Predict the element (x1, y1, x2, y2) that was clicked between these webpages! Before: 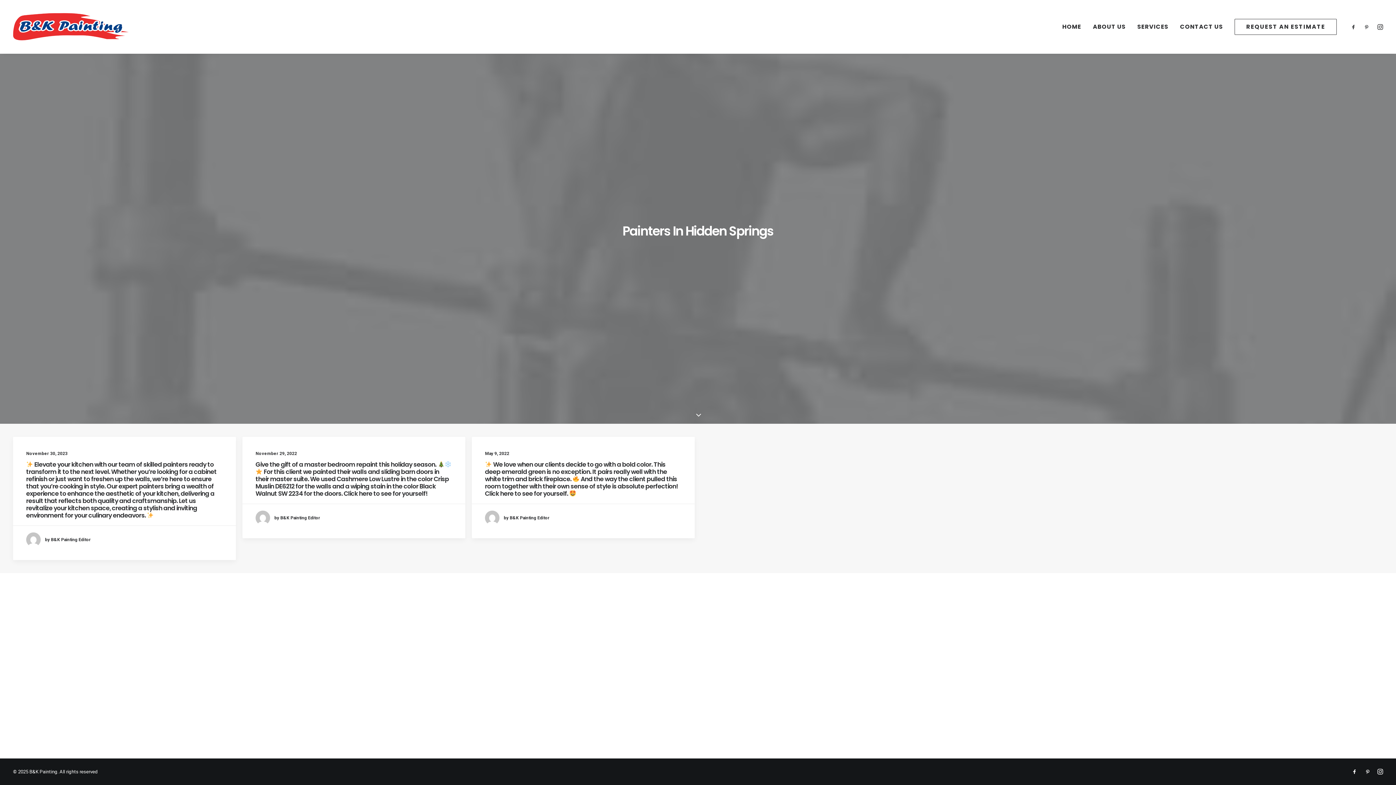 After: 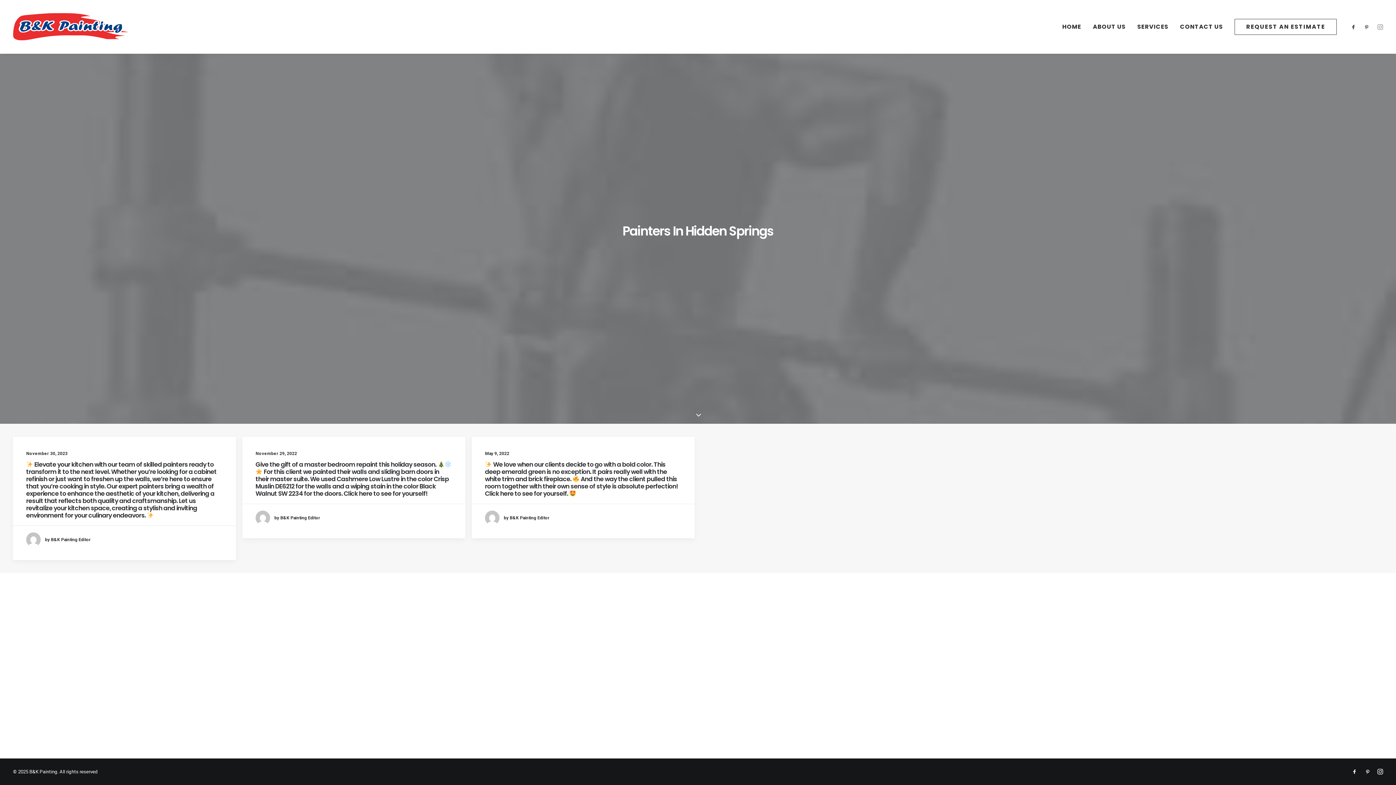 Action: bbox: (1373, 0, 1383, 53)